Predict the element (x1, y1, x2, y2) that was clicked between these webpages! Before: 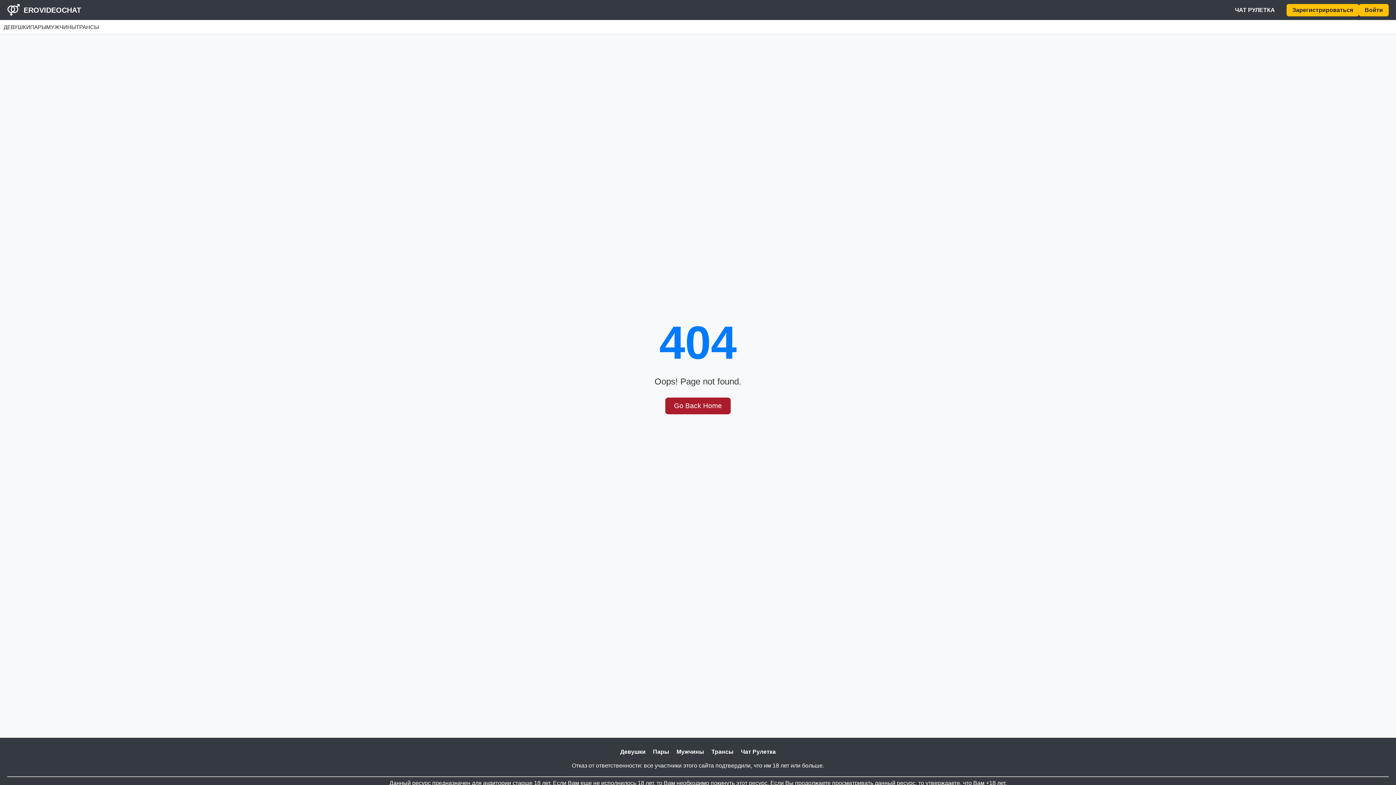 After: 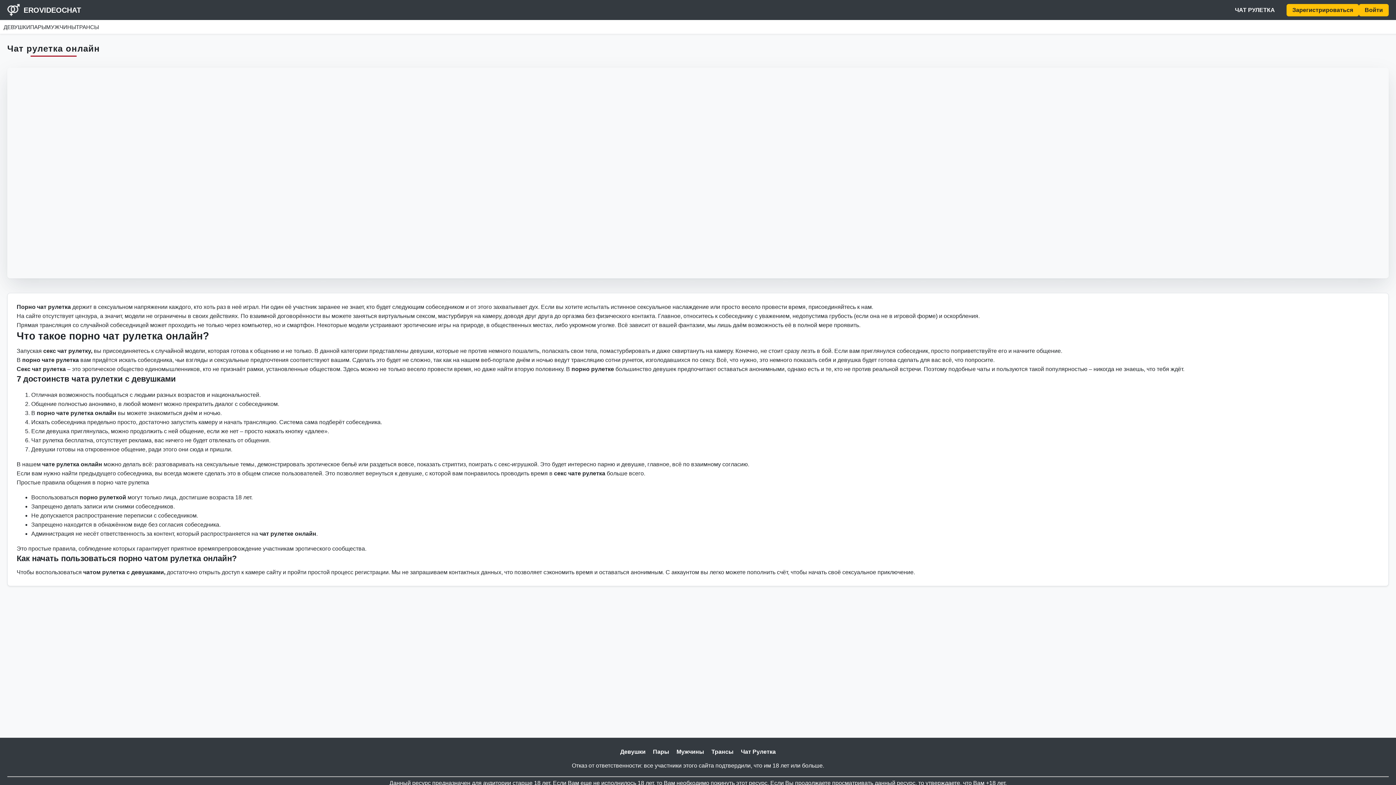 Action: label: Чат Рулетка bbox: (741, 749, 776, 755)